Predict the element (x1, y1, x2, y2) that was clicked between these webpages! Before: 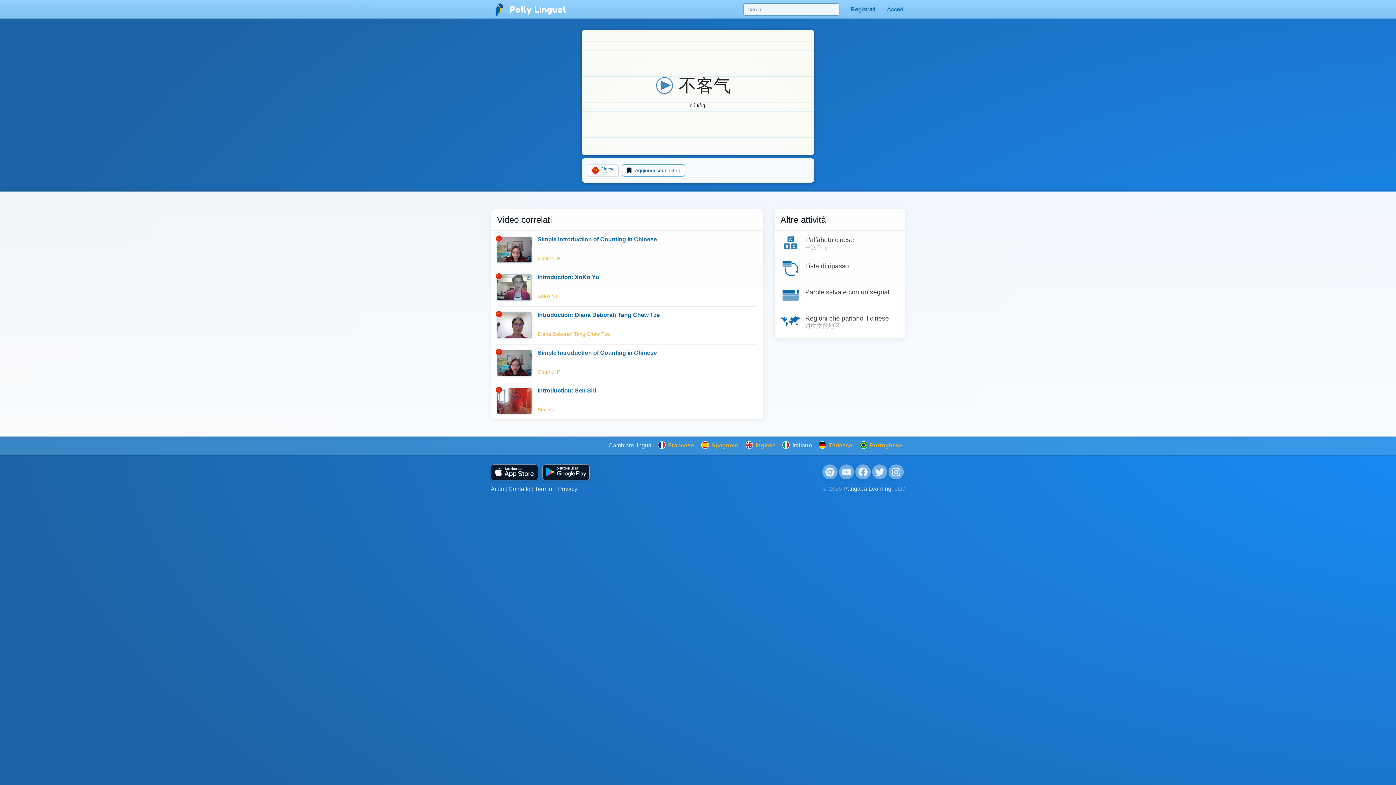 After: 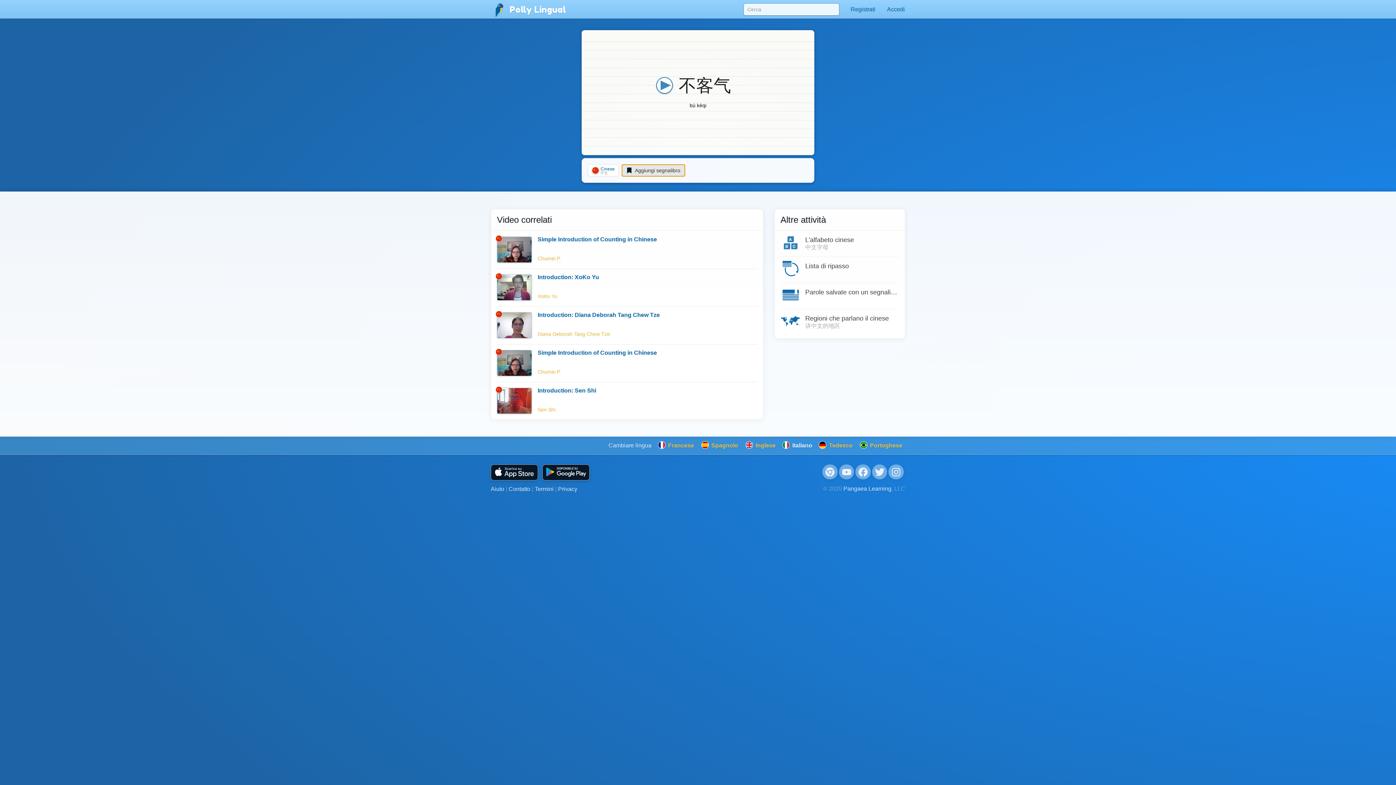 Action: label:  Aggiungi segnalibro bbox: (621, 164, 685, 176)